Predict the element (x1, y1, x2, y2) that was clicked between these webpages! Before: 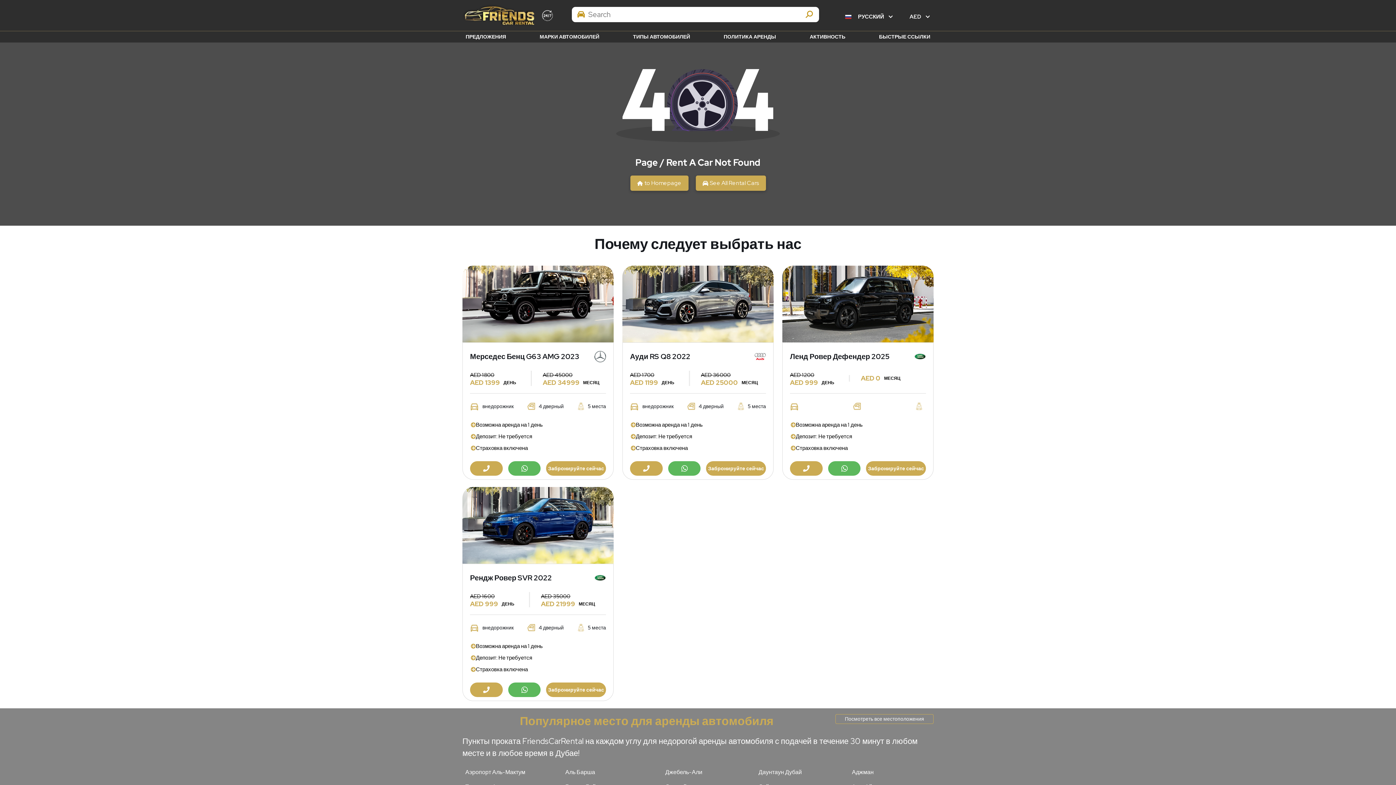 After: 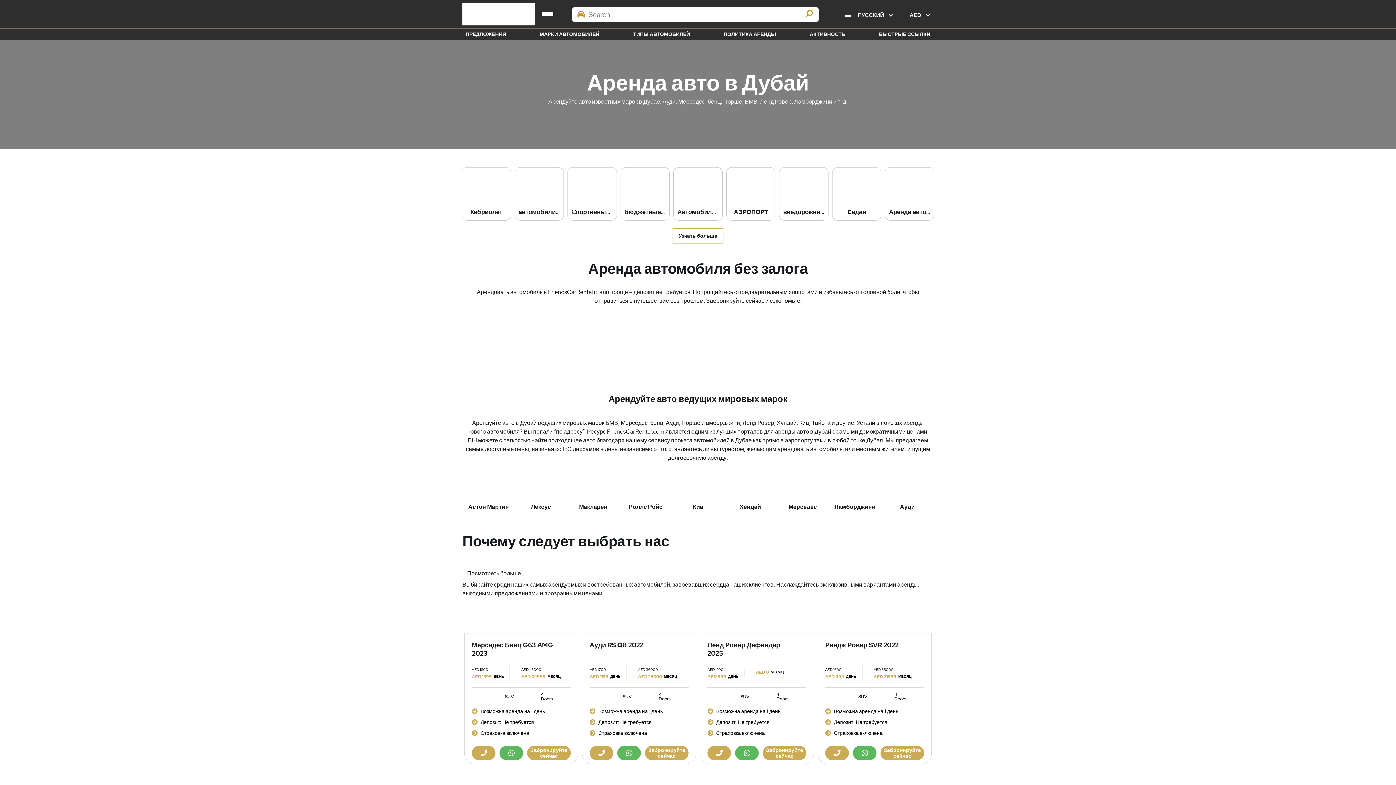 Action: label: Go to the main page bbox: (462, 4, 535, 26)